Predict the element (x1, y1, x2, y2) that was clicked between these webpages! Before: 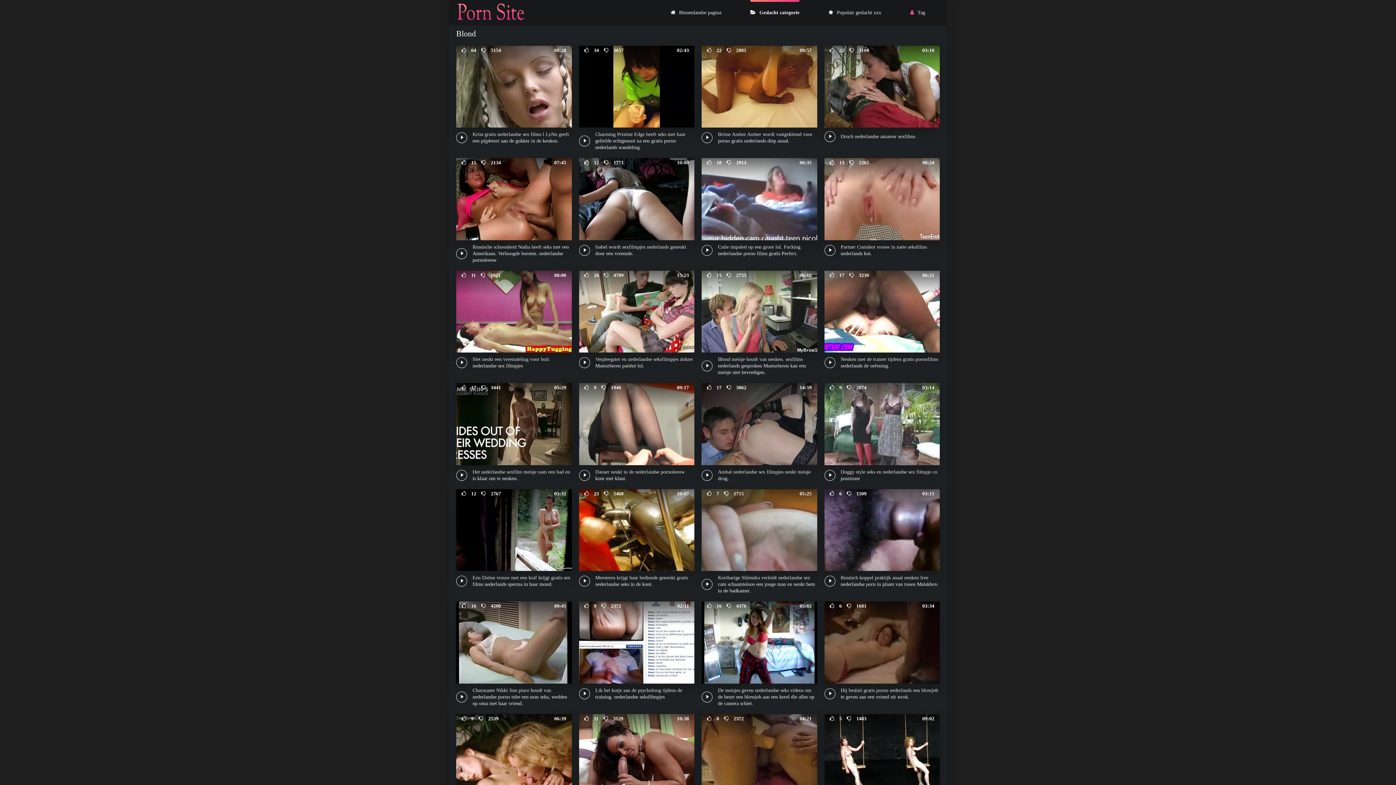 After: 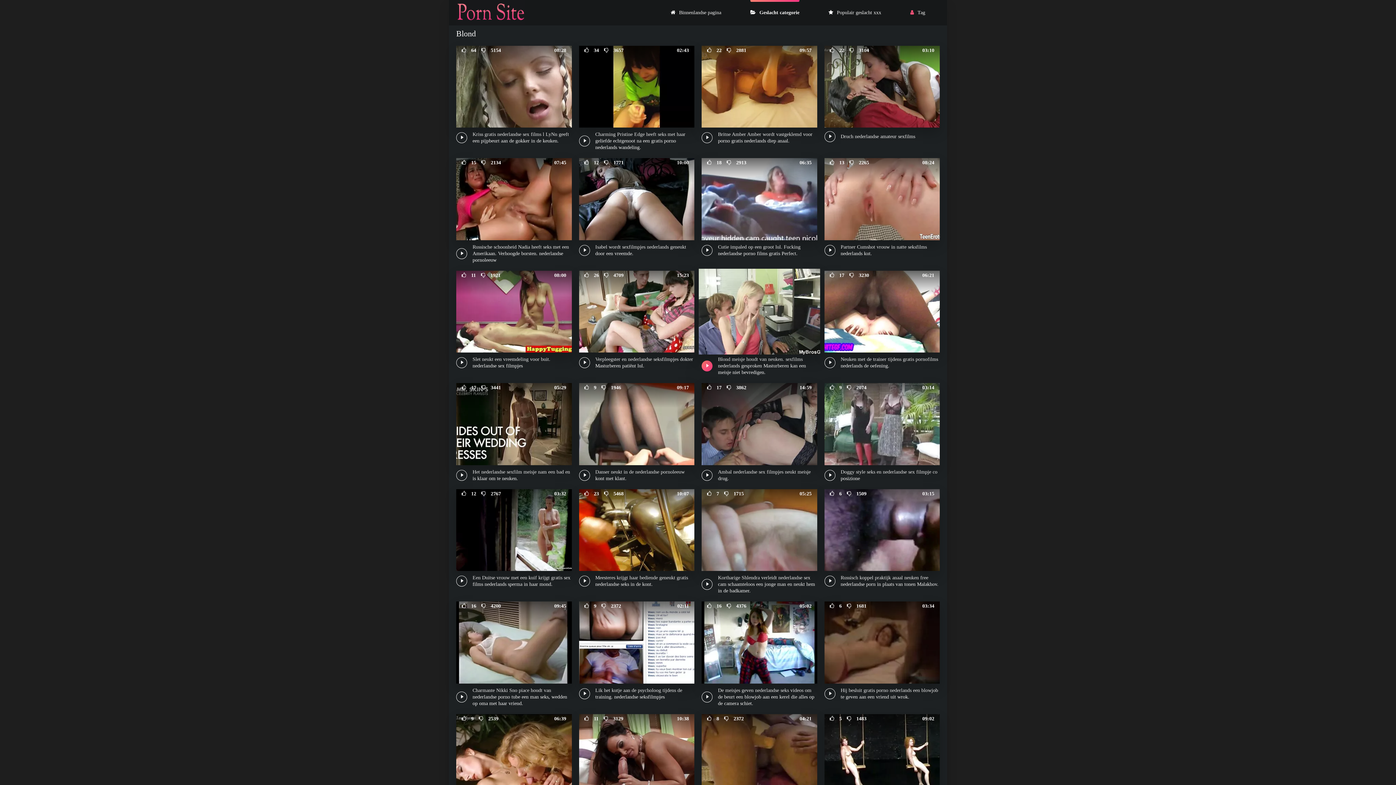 Action: label: Blond meisje houdt van neuken. sexfilms nederlands gesproken Masturberen kan een meisje niet bevredigen.
06:10
 15  2755 bbox: (701, 270, 817, 376)